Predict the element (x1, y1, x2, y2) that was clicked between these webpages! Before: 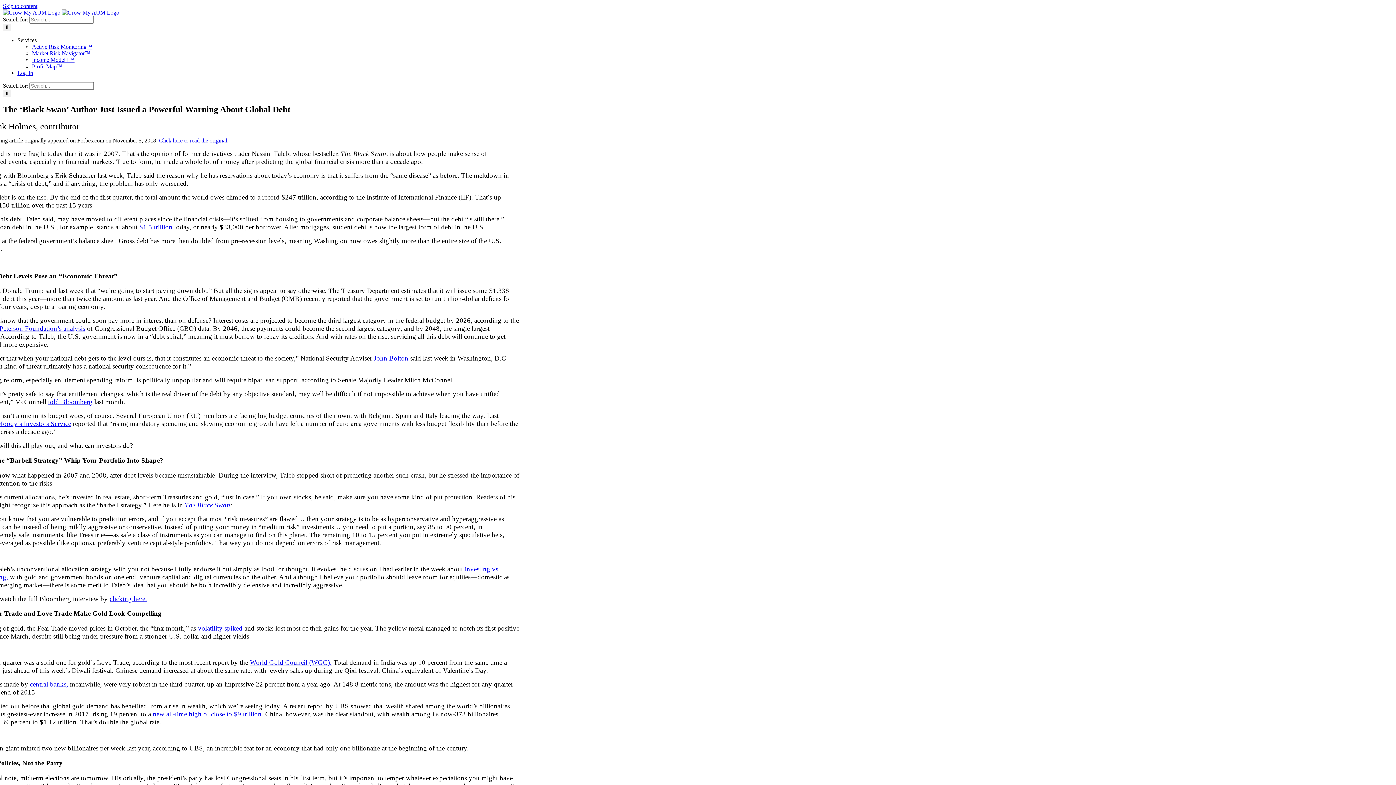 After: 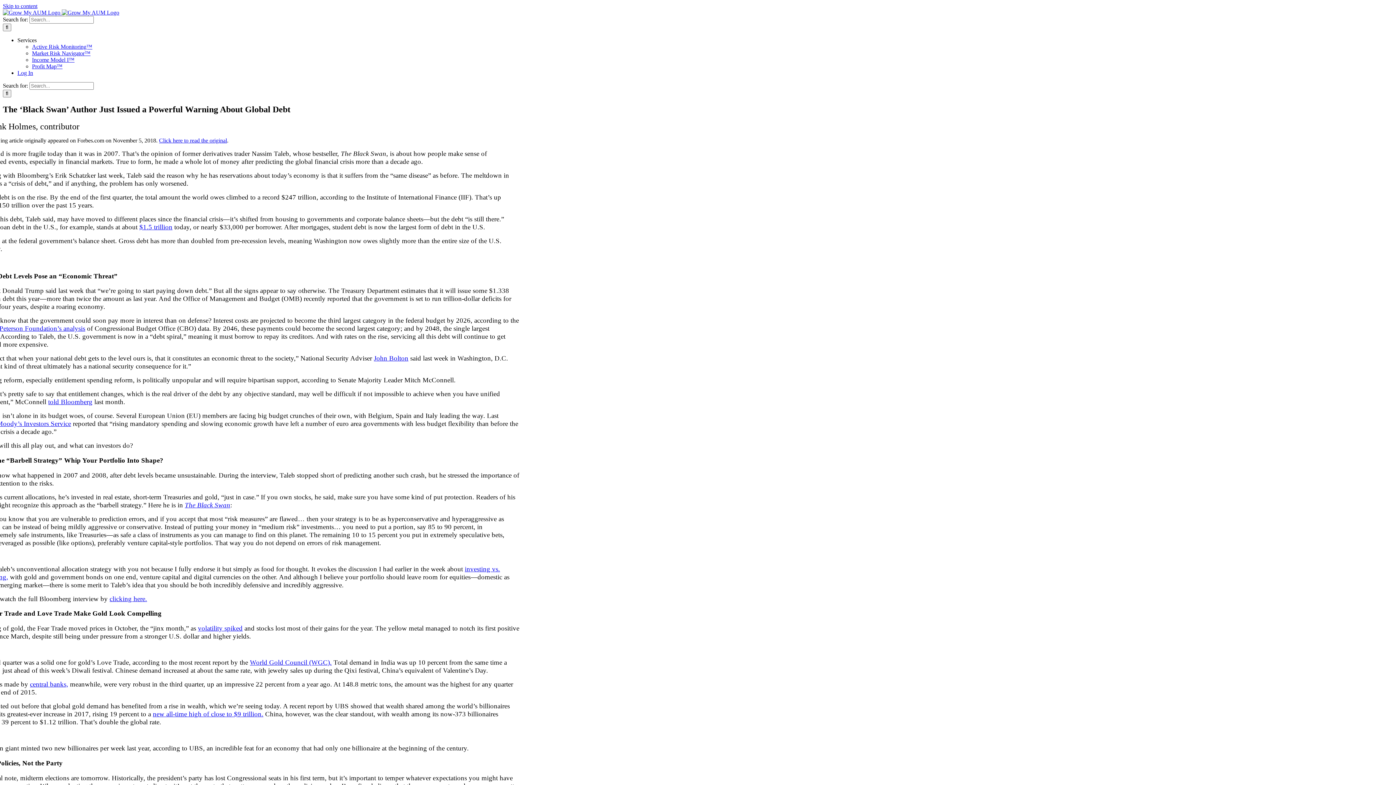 Action: label: World Gold Council (WGC). bbox: (250, 658, 331, 666)